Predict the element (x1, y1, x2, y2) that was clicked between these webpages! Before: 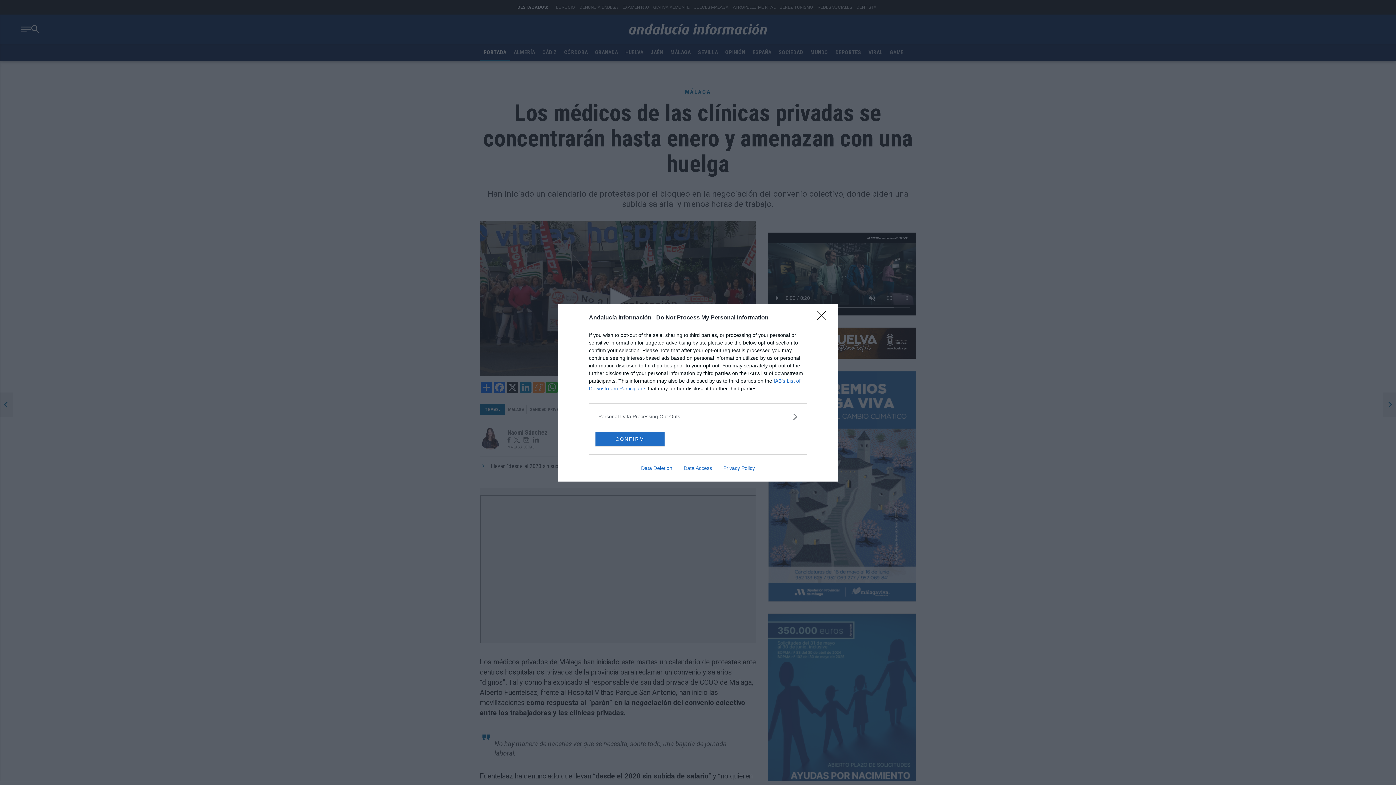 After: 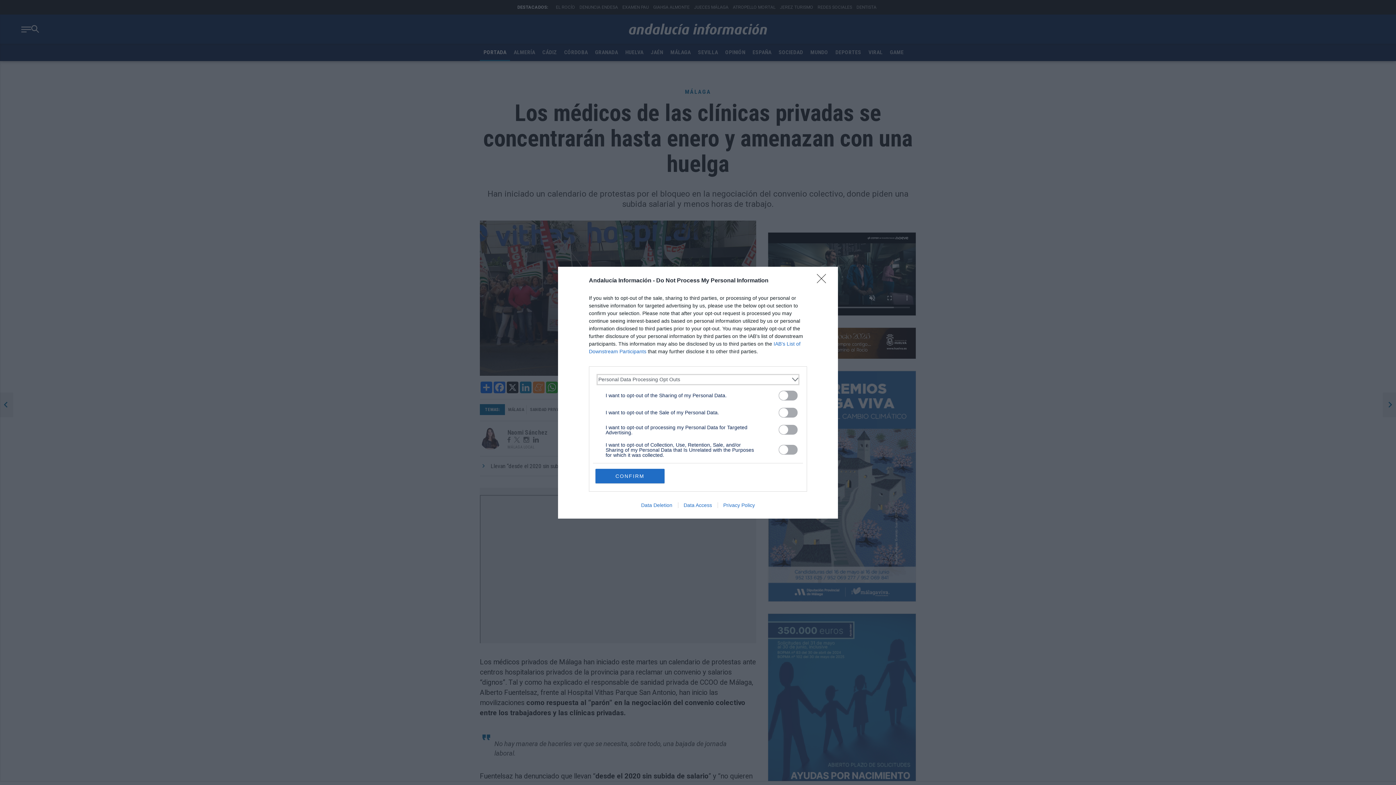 Action: bbox: (598, 412, 797, 420) label: Opt-Outs